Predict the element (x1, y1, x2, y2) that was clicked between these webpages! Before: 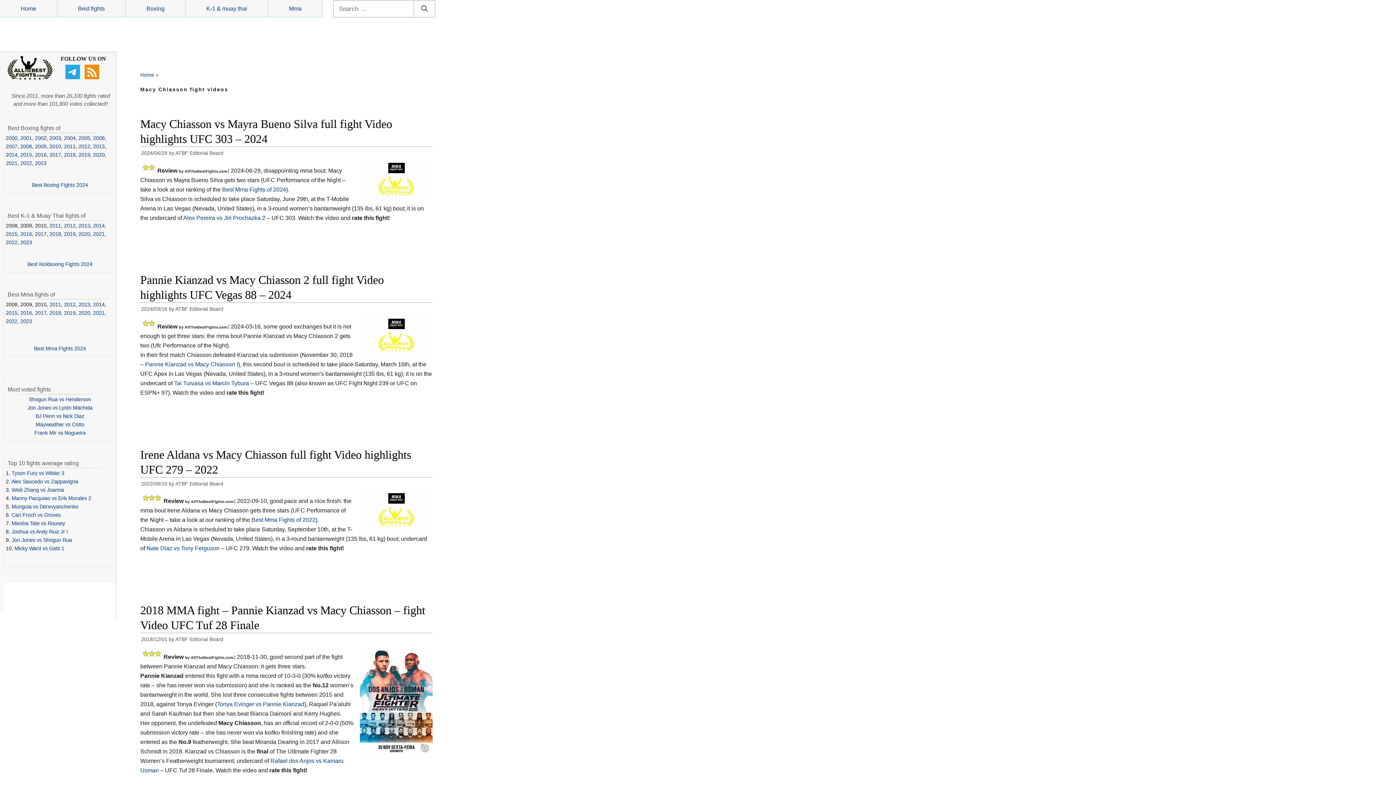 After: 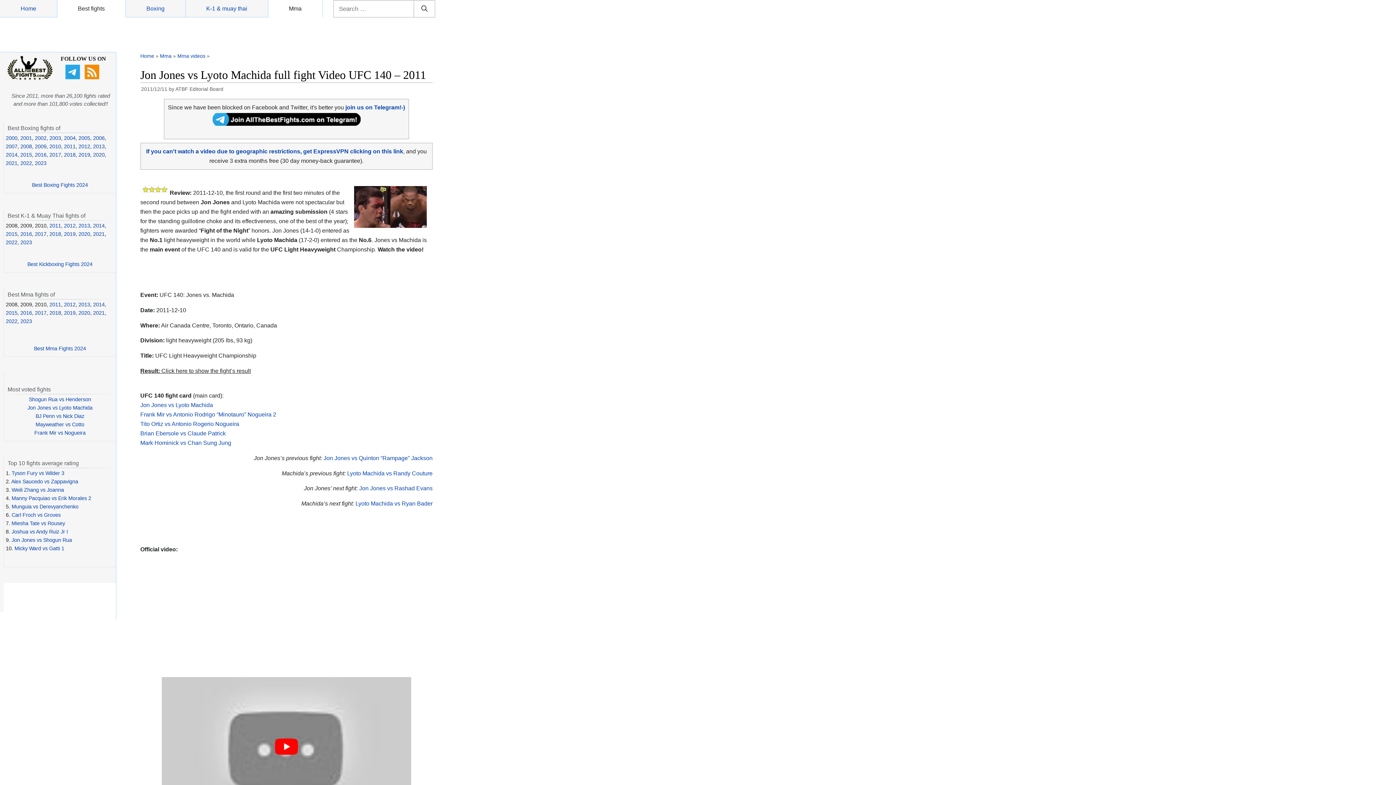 Action: bbox: (27, 405, 92, 410) label: Jon Jones vs Lyoto Machida